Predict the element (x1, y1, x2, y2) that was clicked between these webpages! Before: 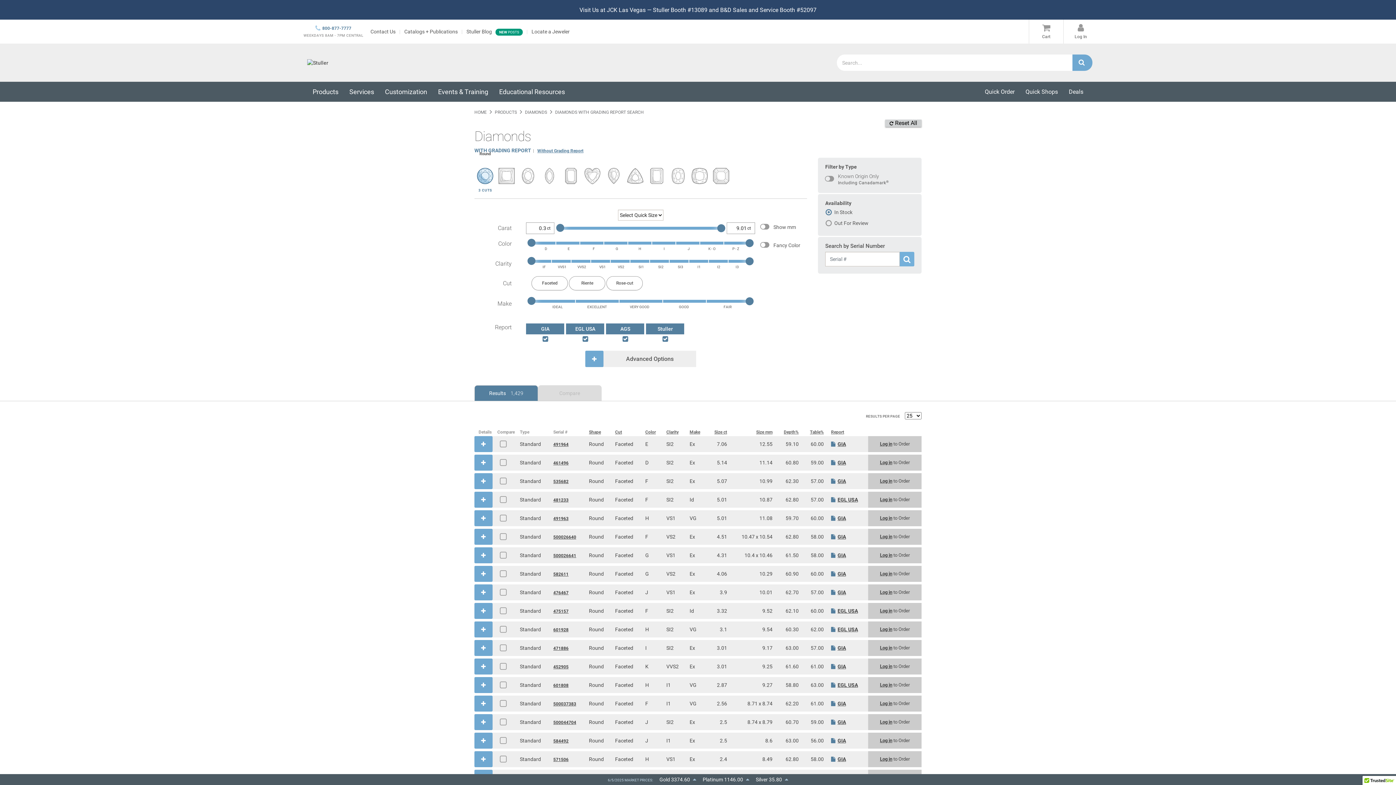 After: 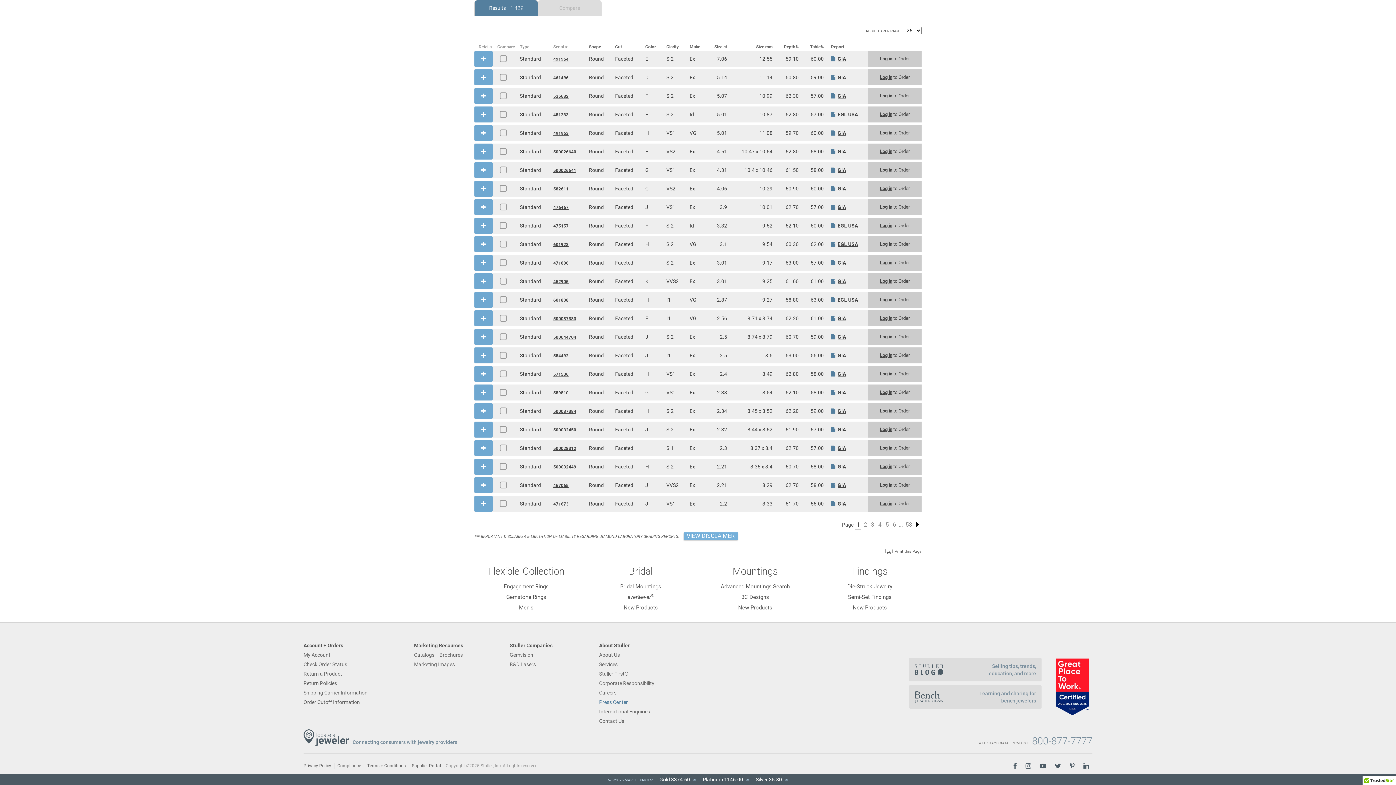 Action: label: Press Center bbox: (599, 613, 656, 622)